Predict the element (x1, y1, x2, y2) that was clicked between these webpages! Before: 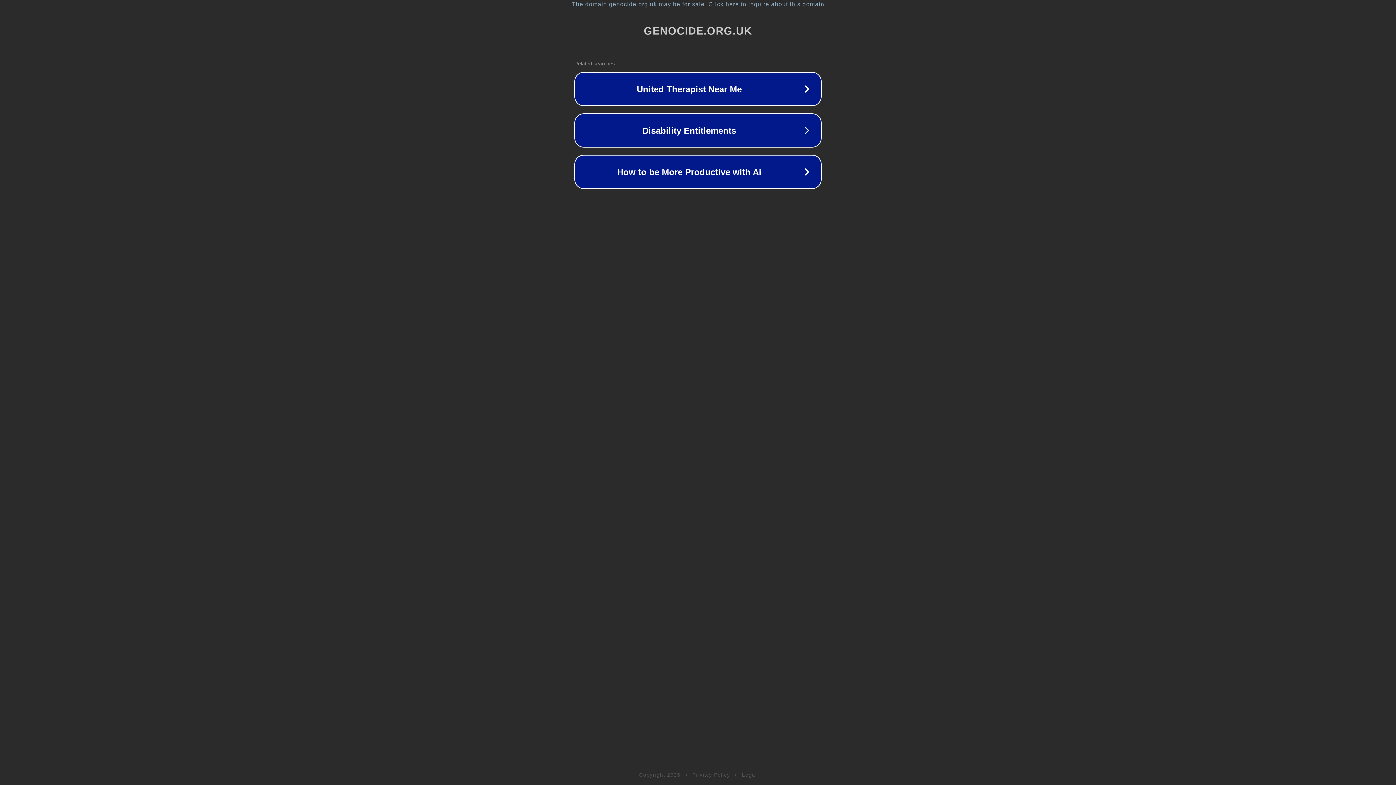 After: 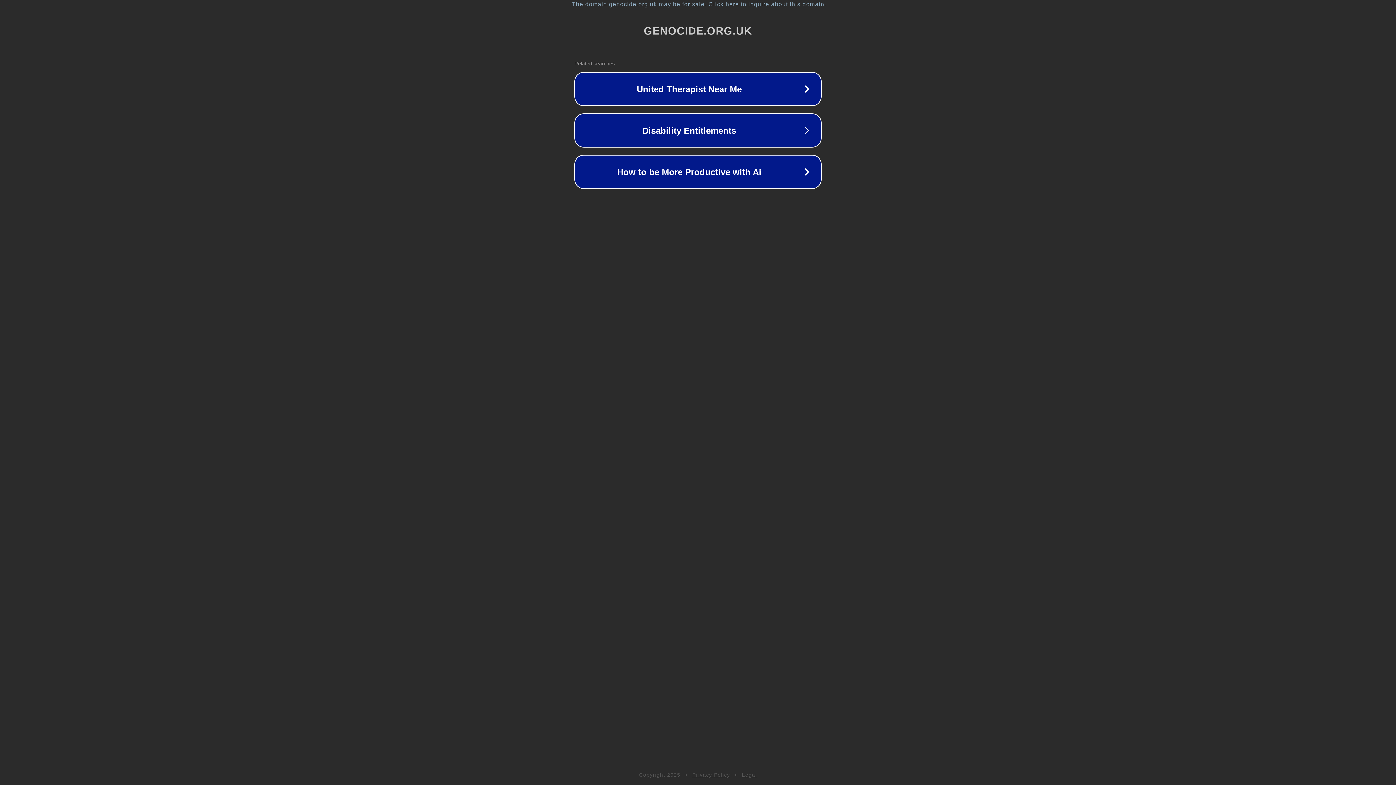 Action: label: Legal bbox: (742, 772, 757, 778)